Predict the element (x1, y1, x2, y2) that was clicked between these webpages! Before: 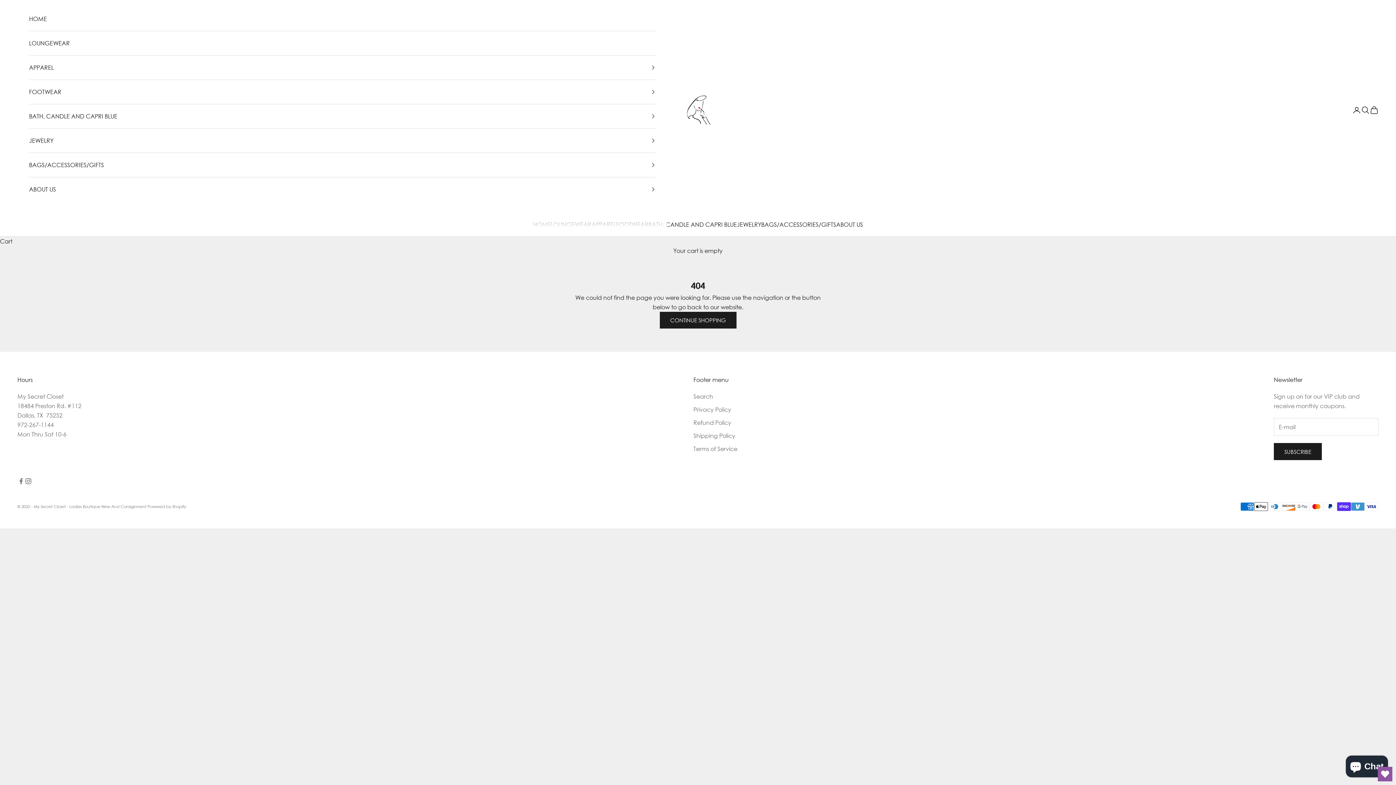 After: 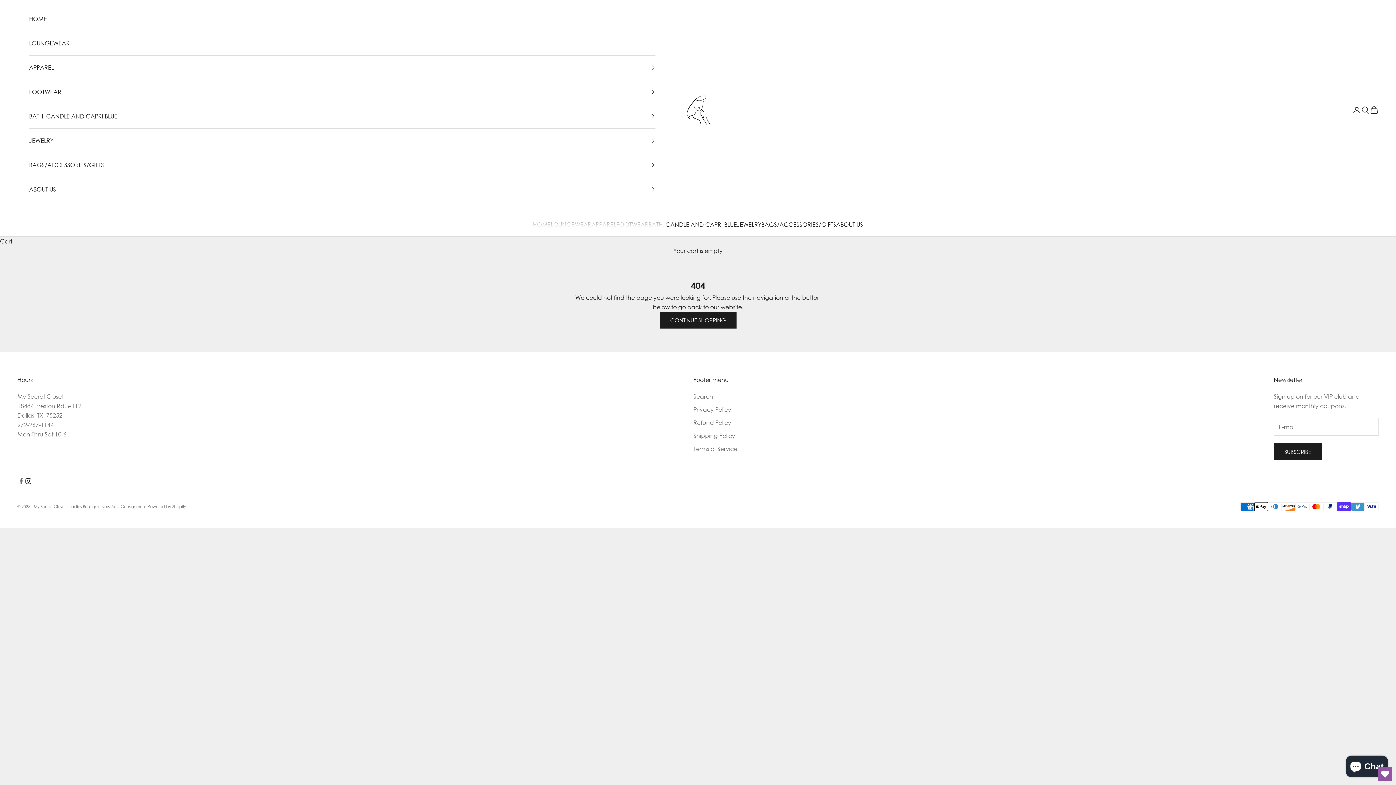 Action: bbox: (24, 477, 32, 485) label: Follow on Instagram